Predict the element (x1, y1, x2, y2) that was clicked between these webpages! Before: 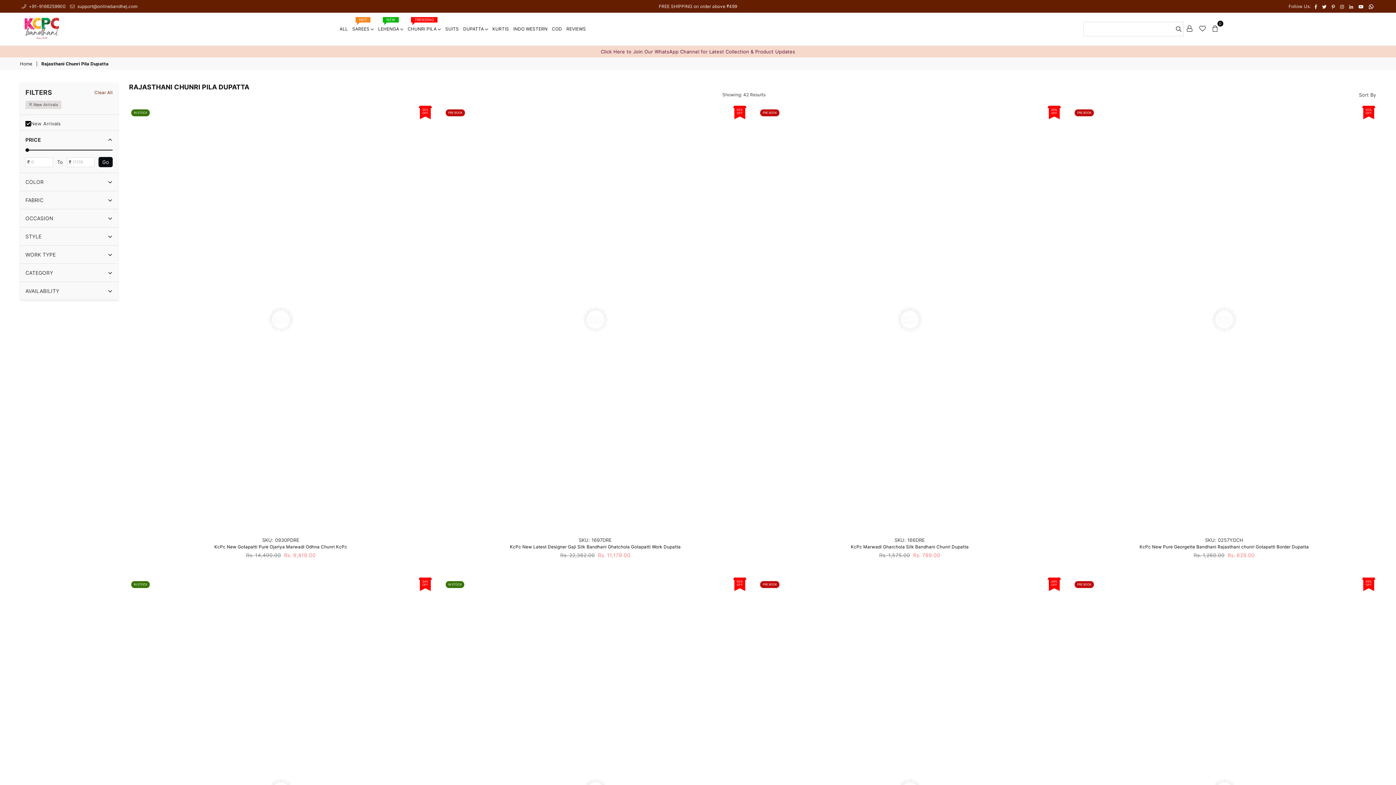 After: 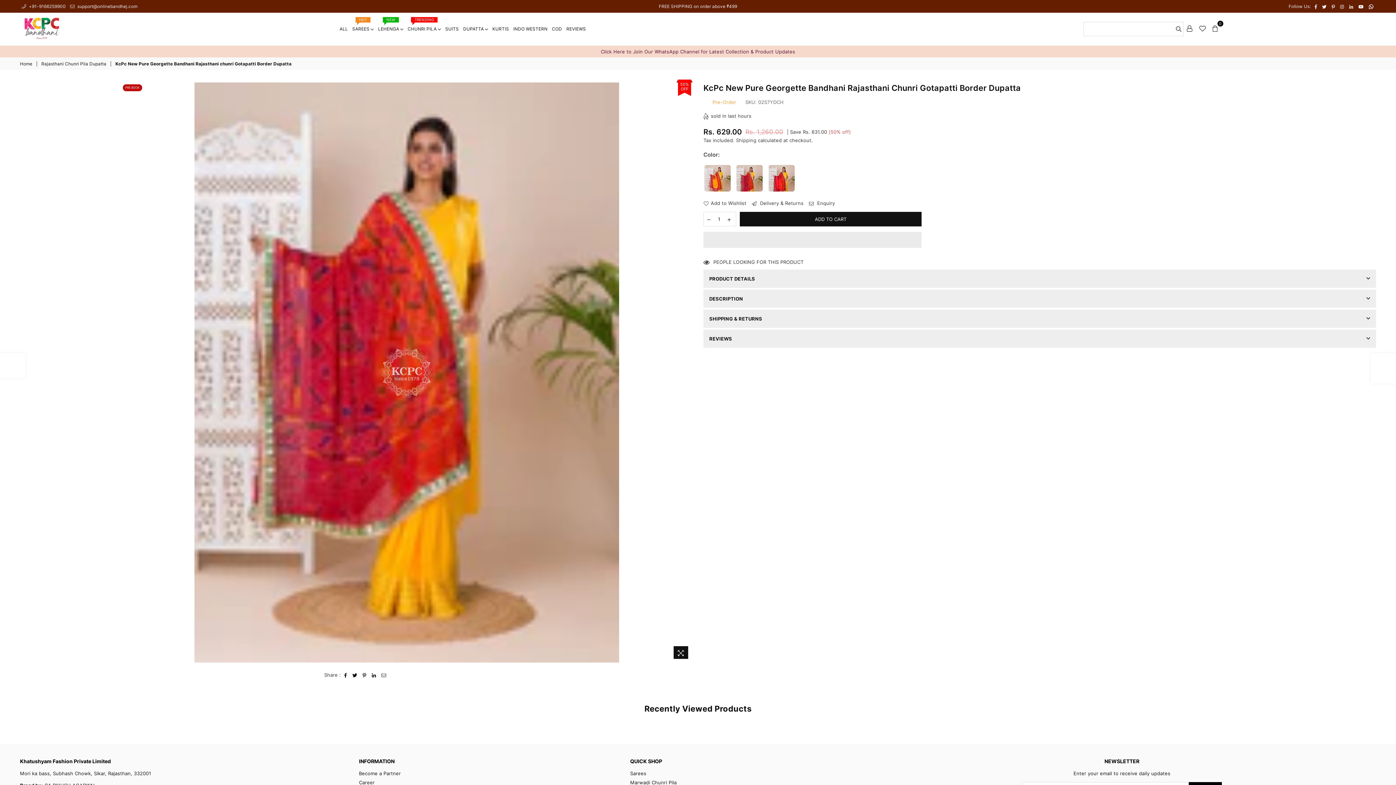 Action: bbox: (1139, 544, 1309, 549) label: KcPc New Pure Georgette Bandhani Rajasthani chunri Gotapatti Border Dupatta